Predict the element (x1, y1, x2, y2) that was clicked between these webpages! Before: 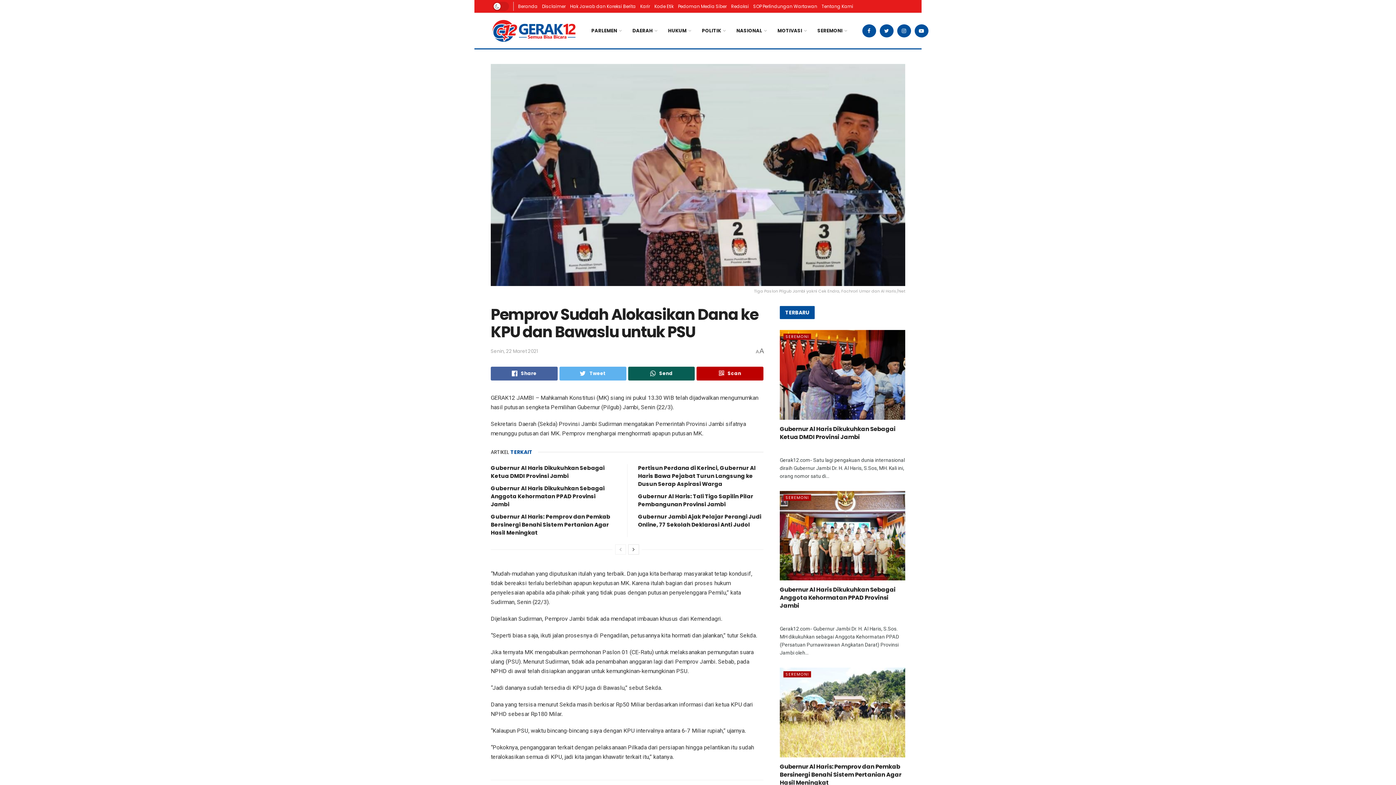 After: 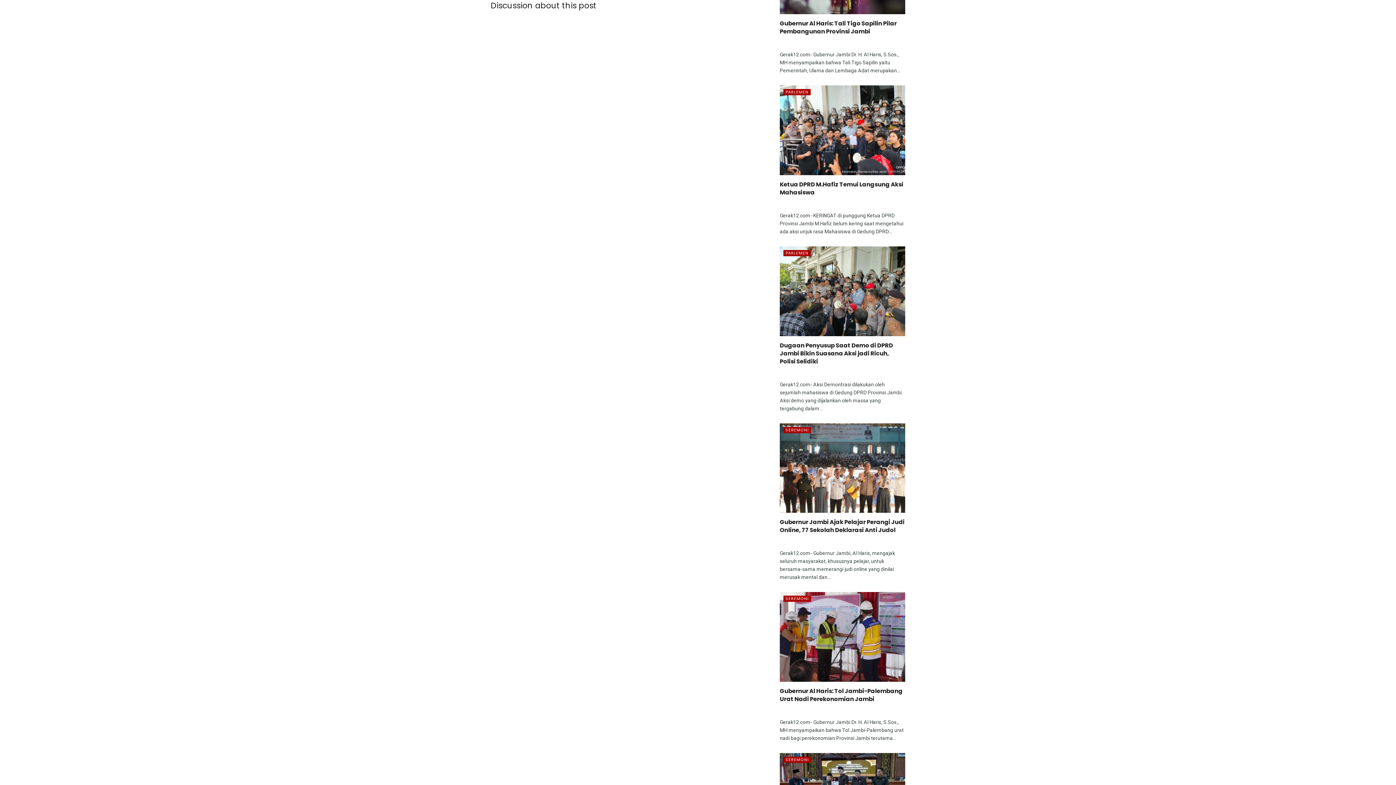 Action: label:  0 bbox: (849, 613, 857, 619)